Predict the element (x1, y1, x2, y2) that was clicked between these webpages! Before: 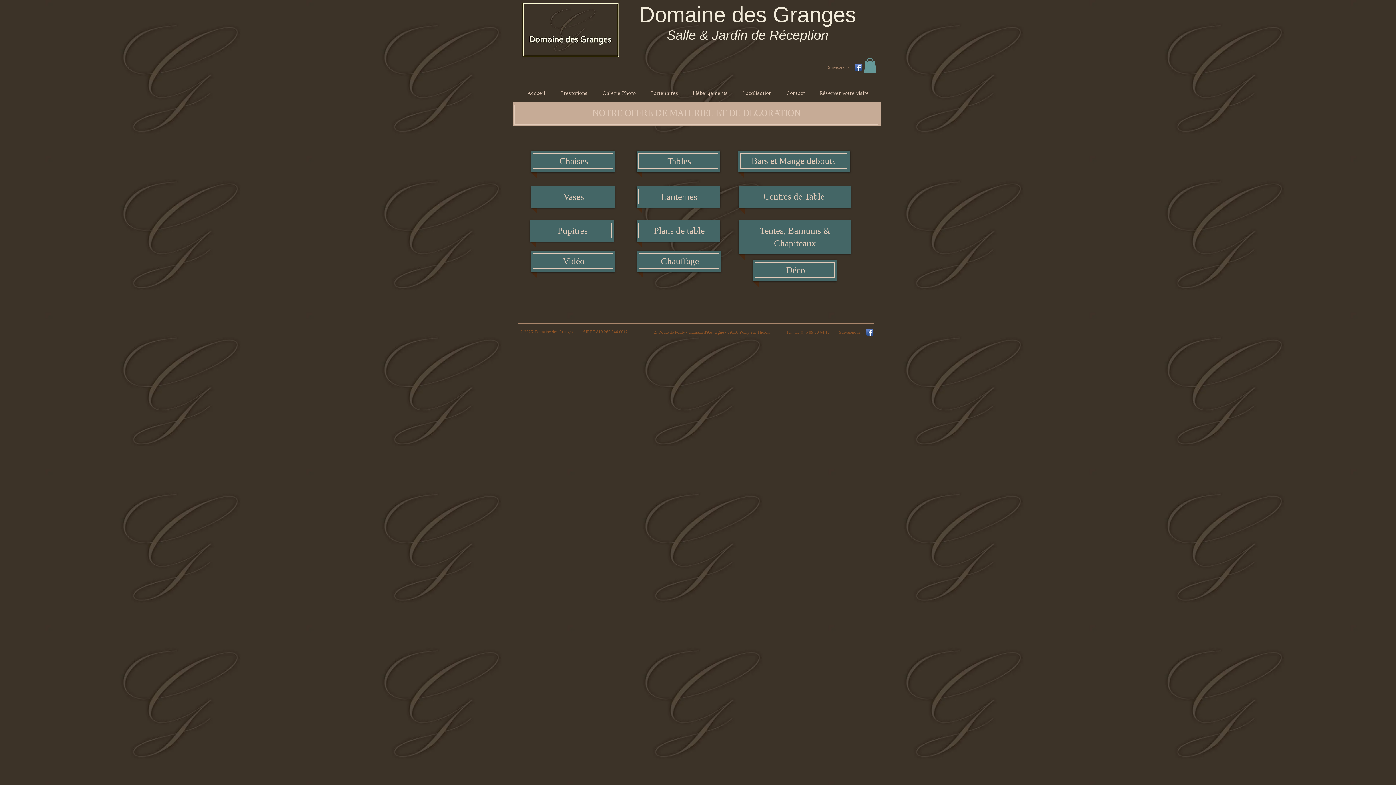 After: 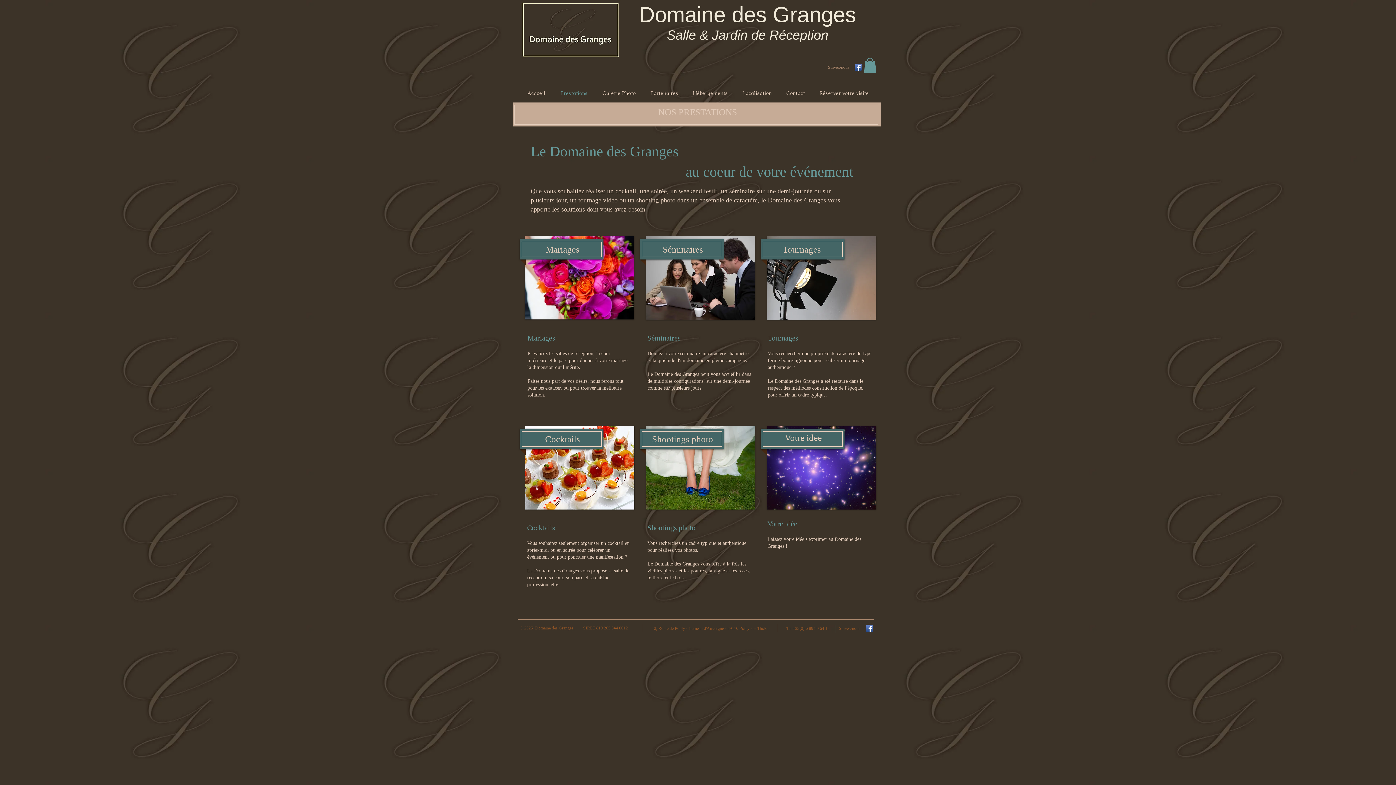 Action: label: Prestations bbox: (553, 85, 595, 100)